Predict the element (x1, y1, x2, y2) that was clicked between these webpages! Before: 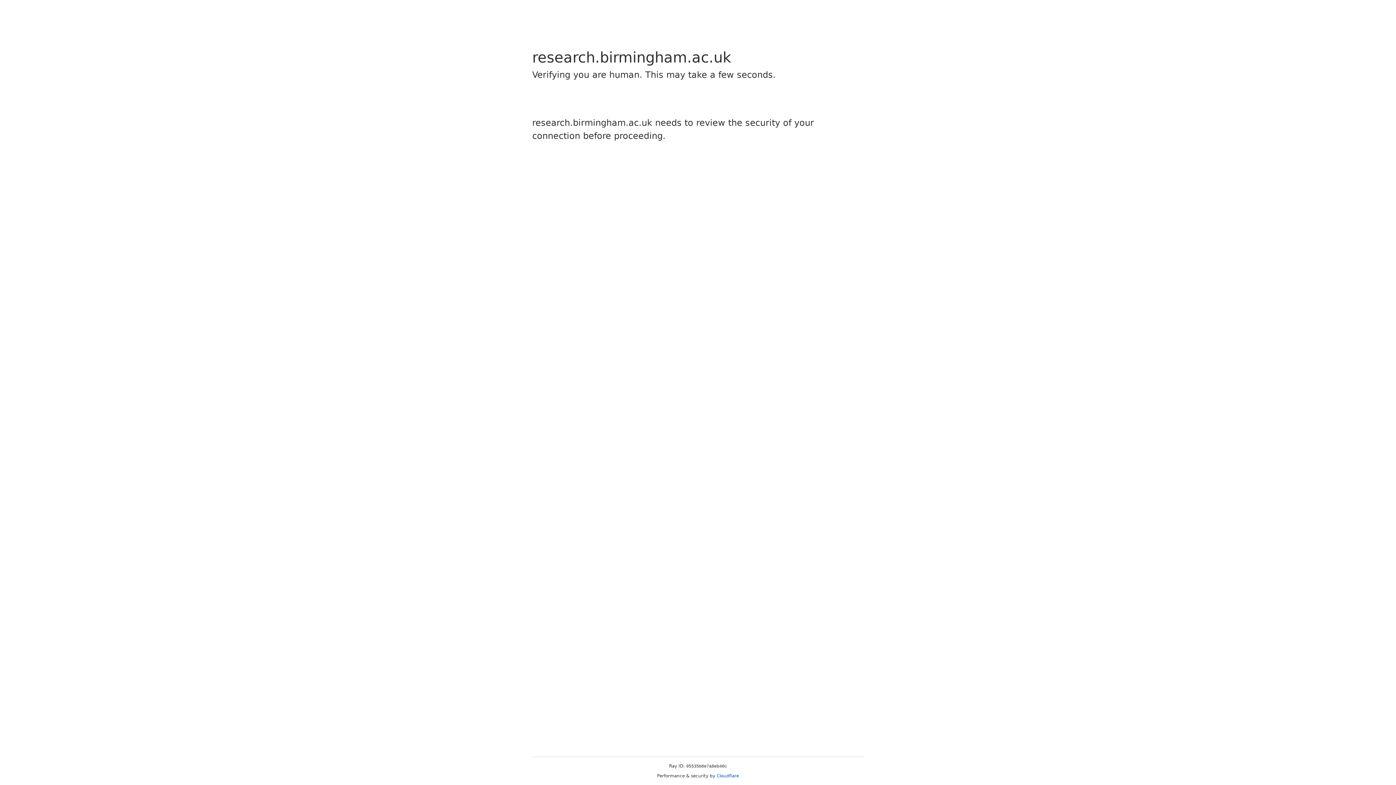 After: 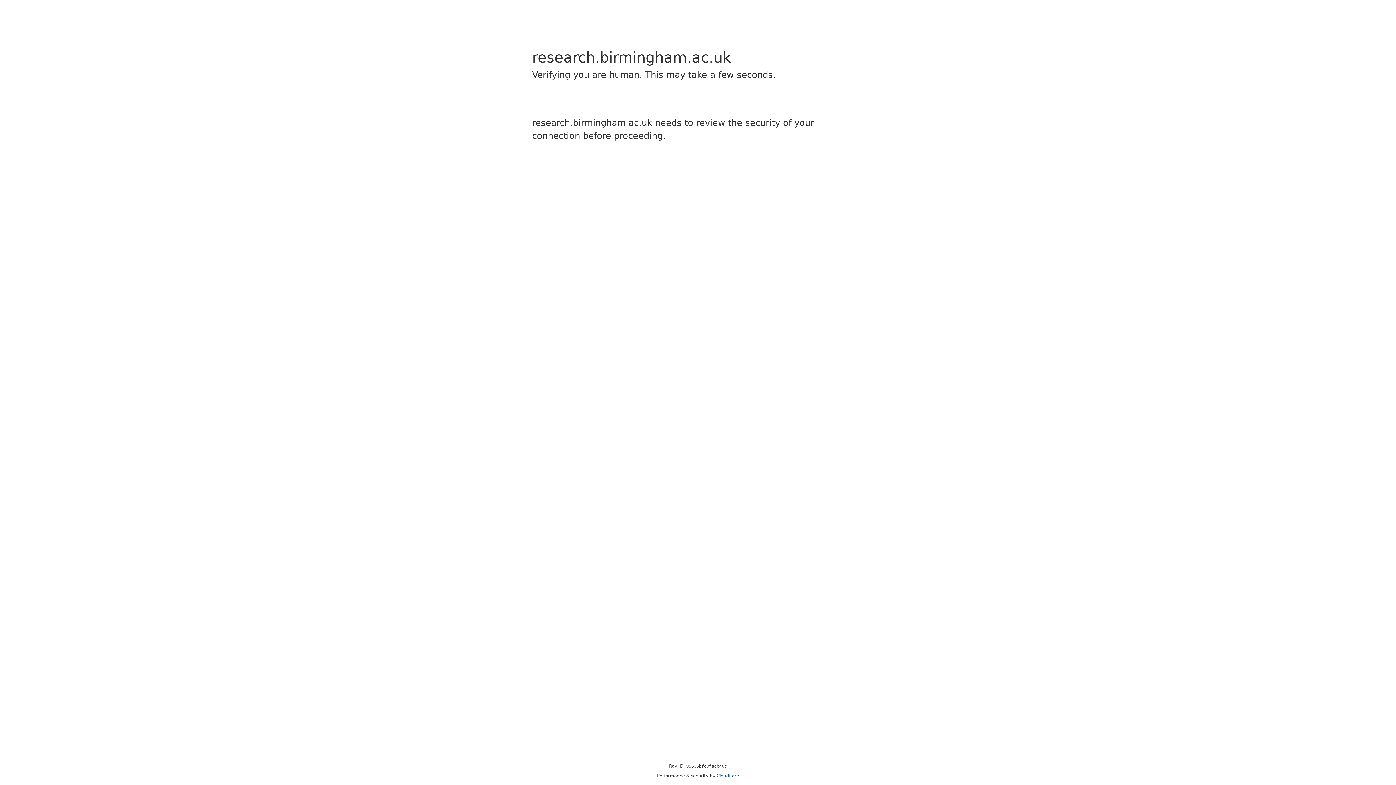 Action: bbox: (716, 773, 739, 778) label: Cloudflare